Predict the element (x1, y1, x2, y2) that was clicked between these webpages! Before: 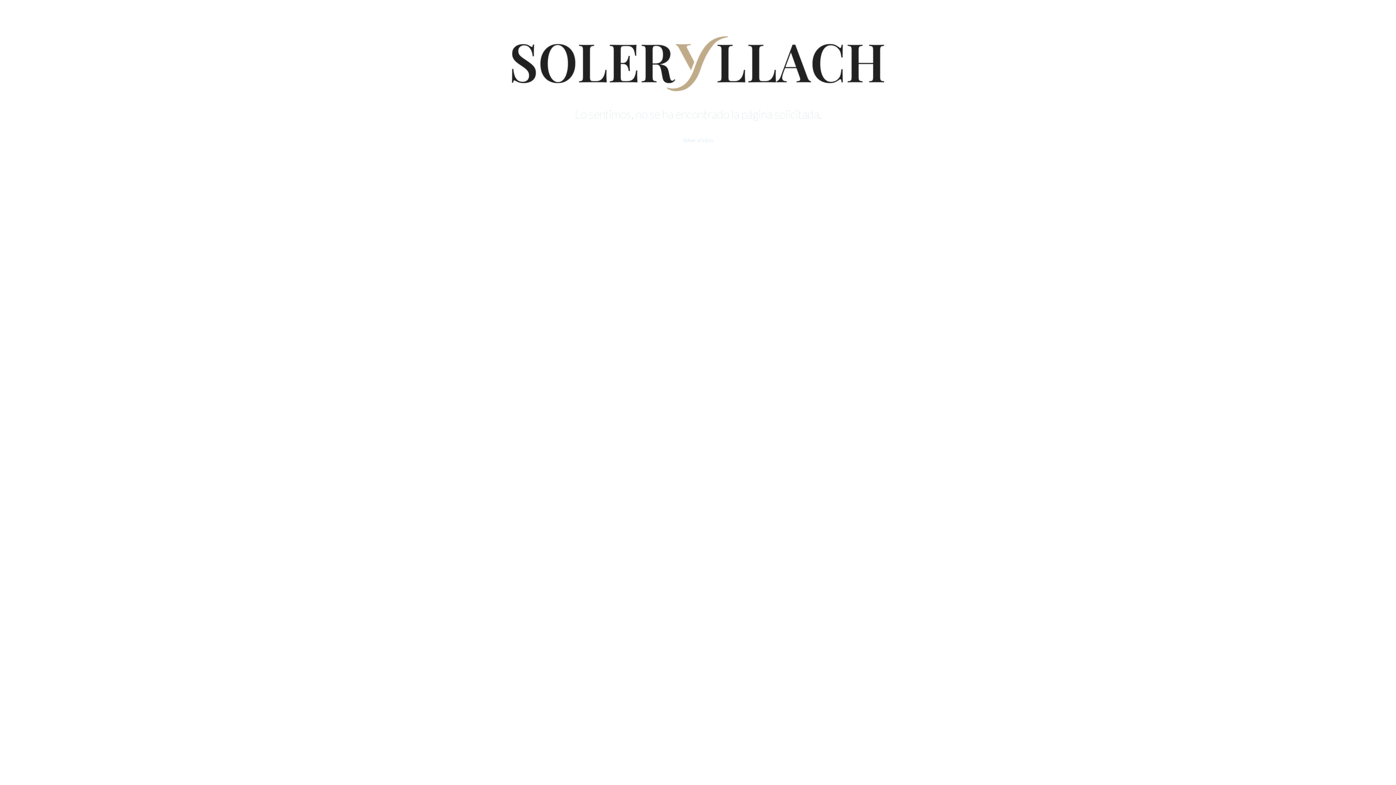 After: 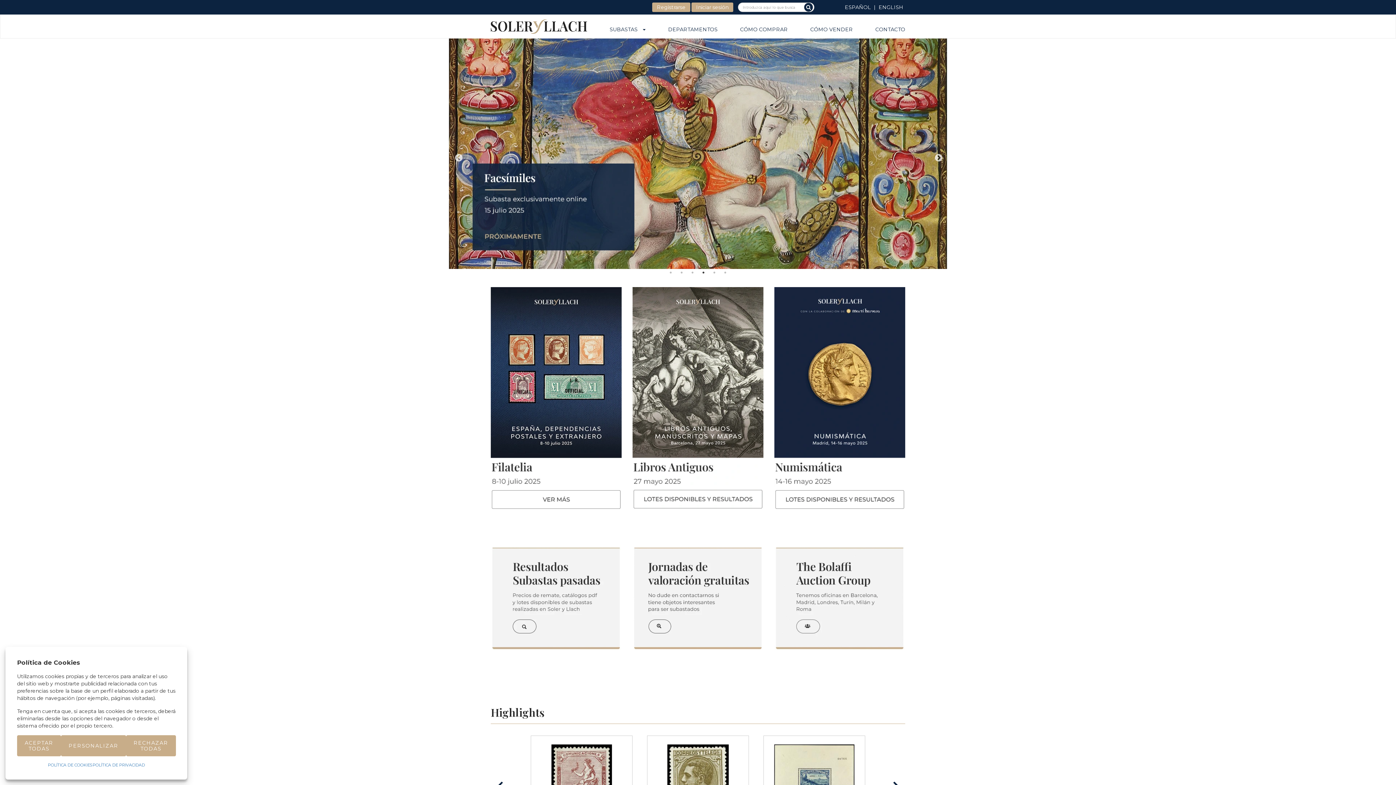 Action: label: Volver al inicio bbox: (683, 137, 713, 143)